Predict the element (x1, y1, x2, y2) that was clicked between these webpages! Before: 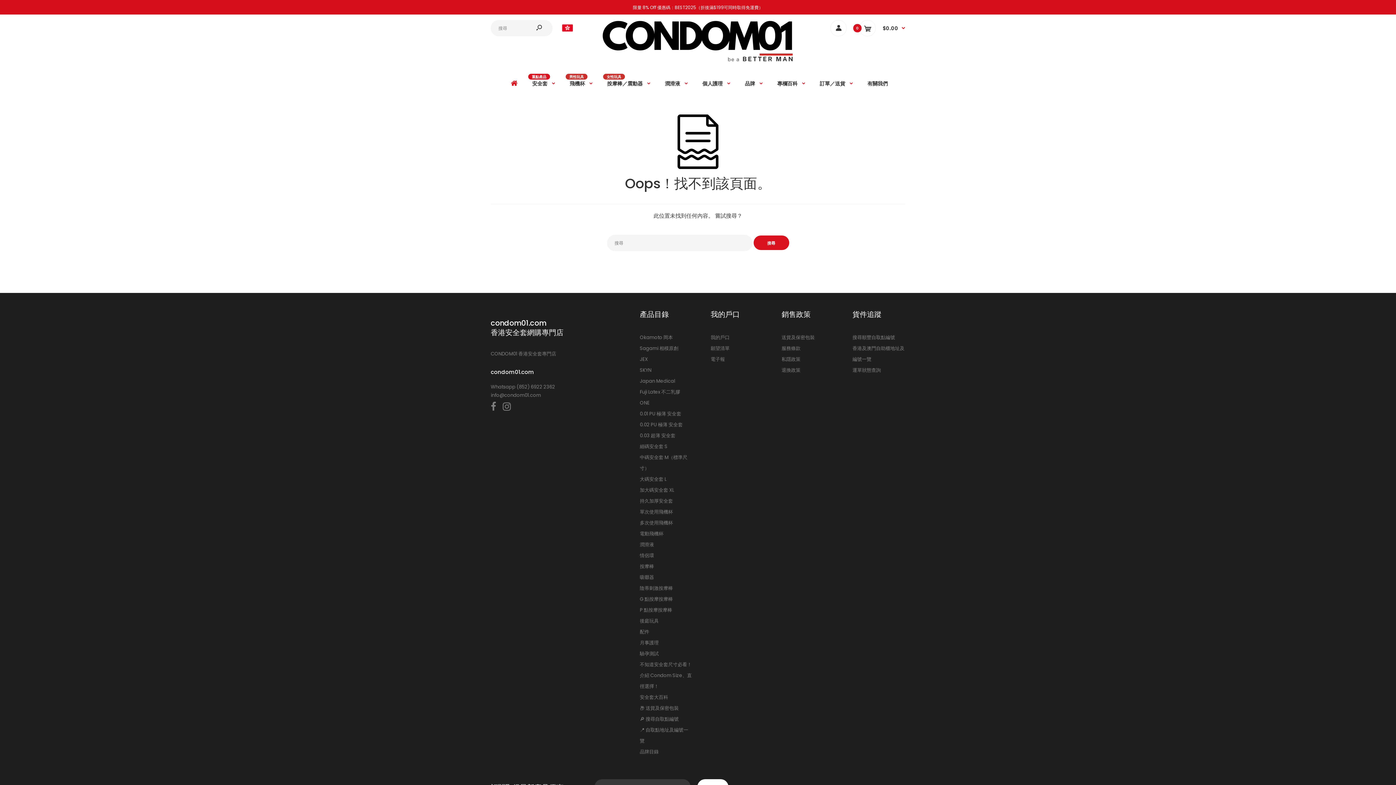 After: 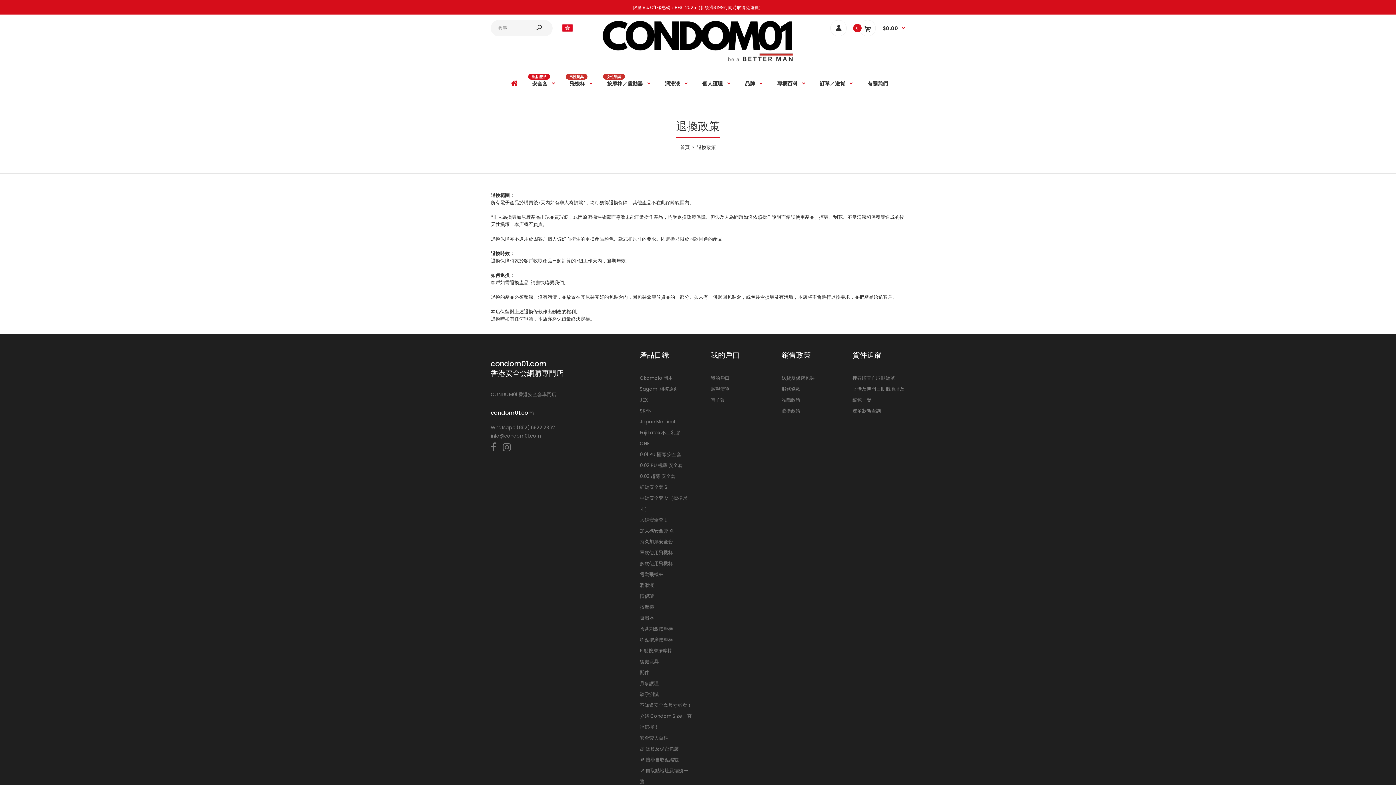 Action: bbox: (781, 367, 800, 373) label: 退換政策